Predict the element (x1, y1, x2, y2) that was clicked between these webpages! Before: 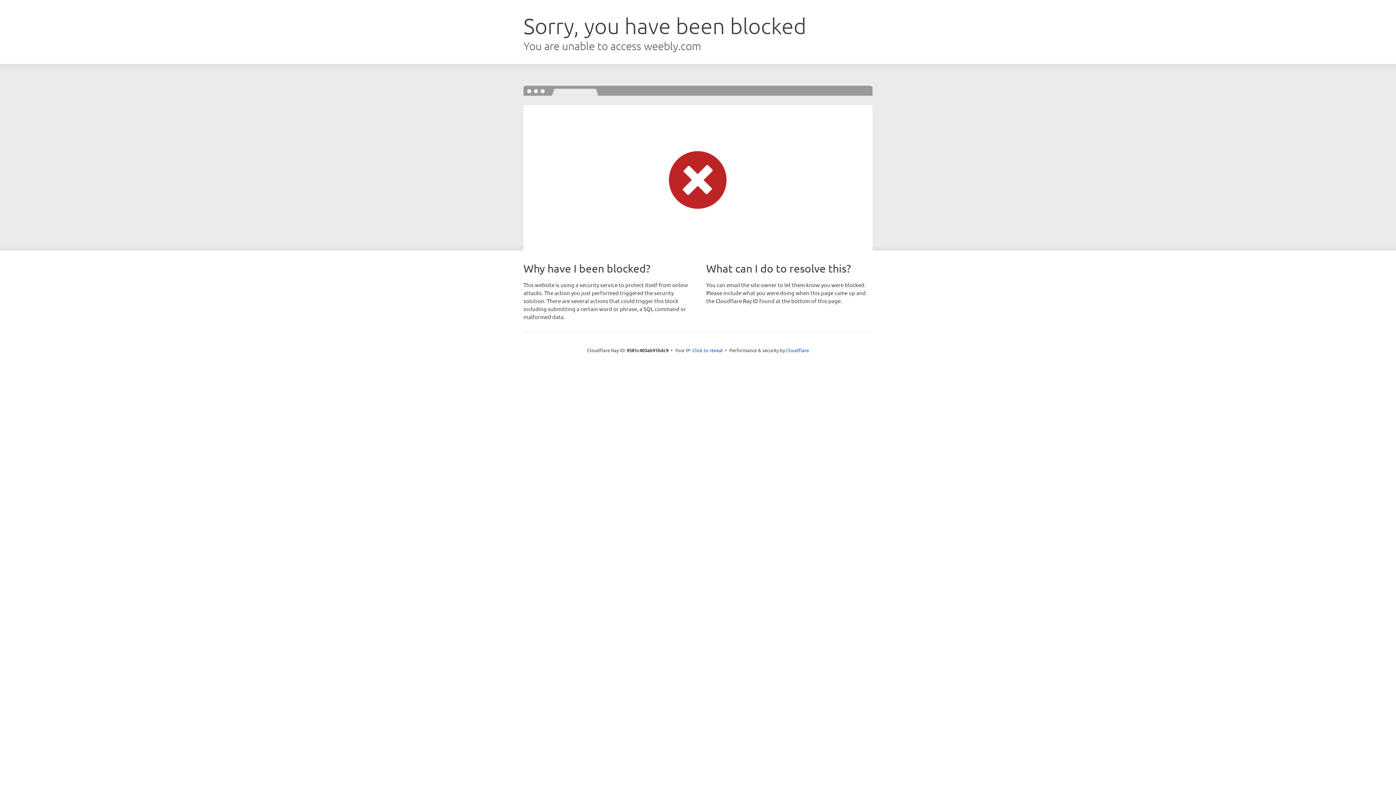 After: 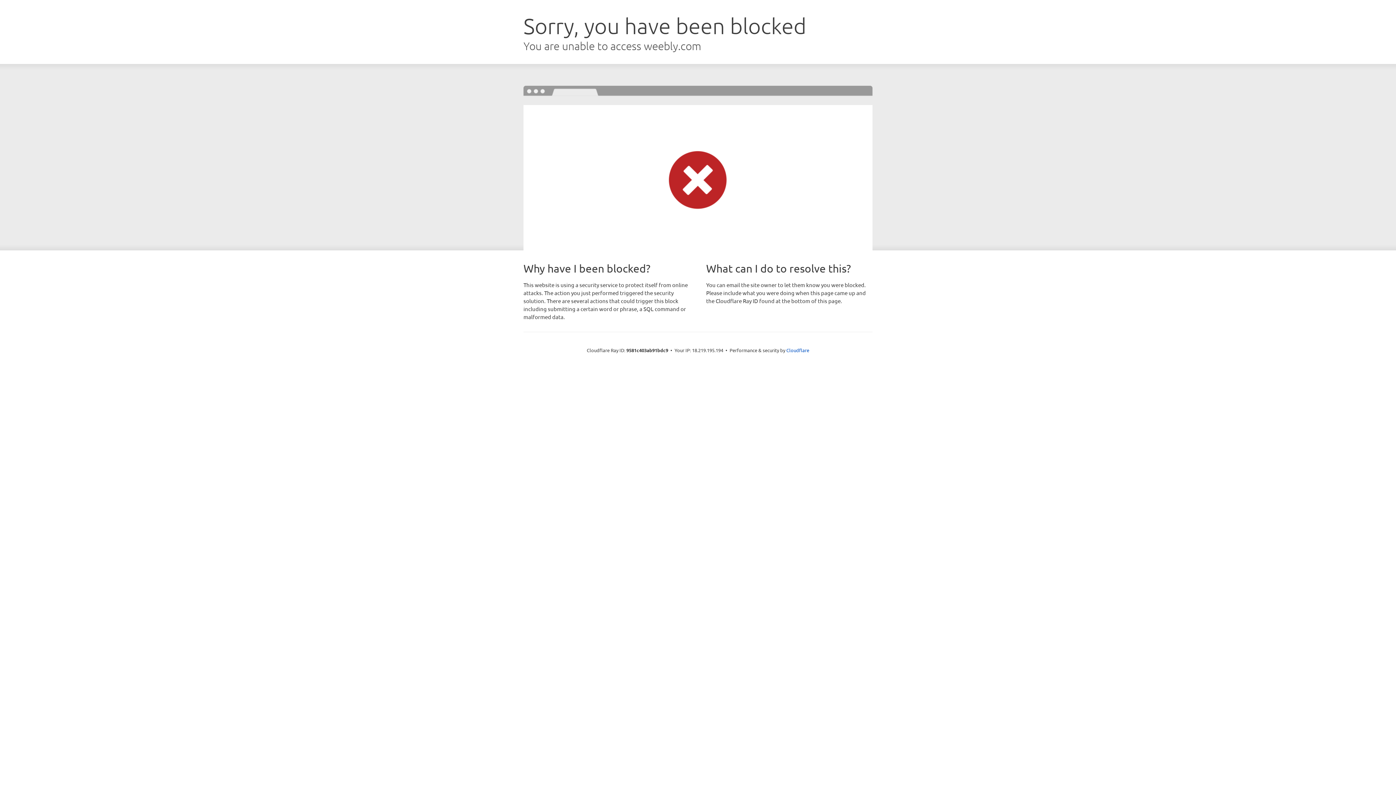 Action: bbox: (692, 346, 723, 353) label: Click to reveal